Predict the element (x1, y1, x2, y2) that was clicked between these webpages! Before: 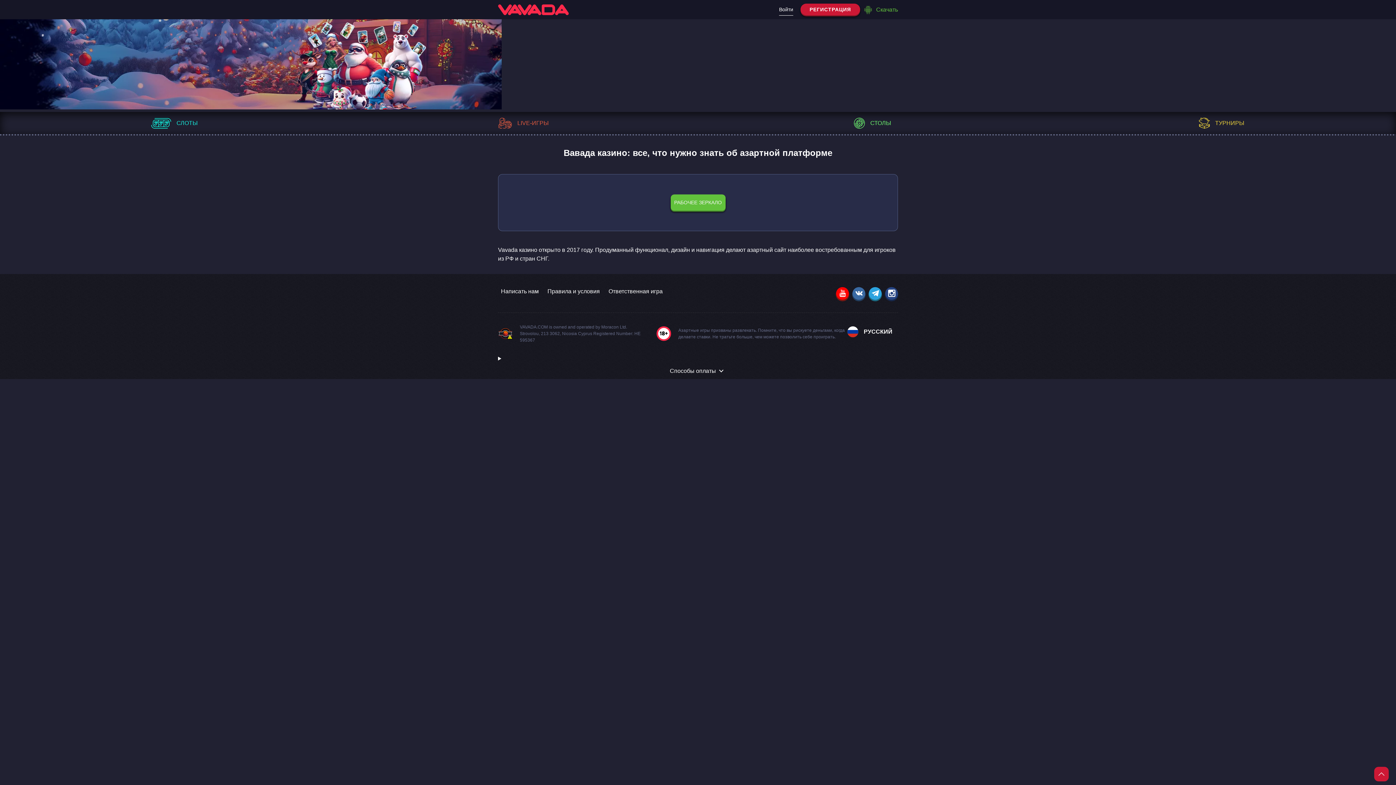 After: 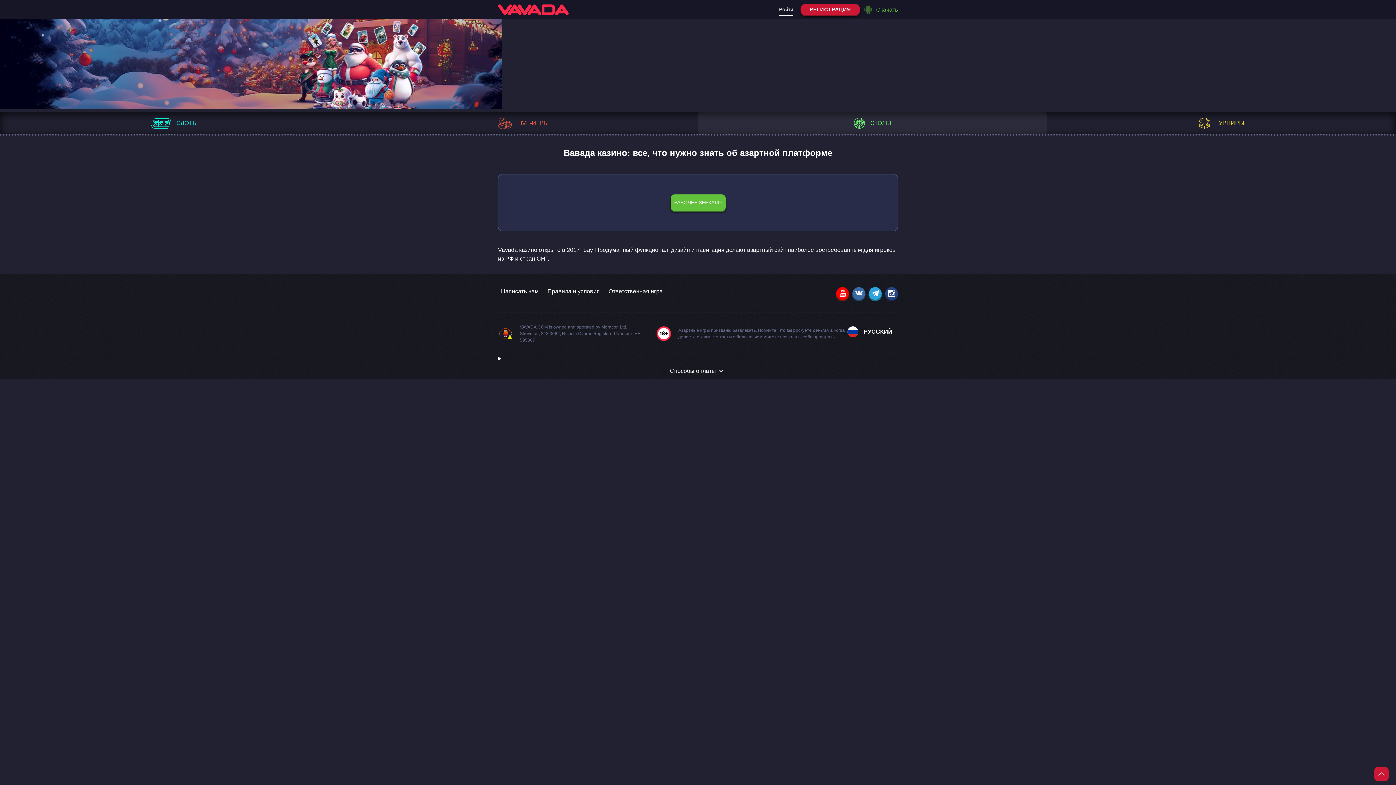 Action: bbox: (698, 112, 1047, 134) label: СТОЛЫ